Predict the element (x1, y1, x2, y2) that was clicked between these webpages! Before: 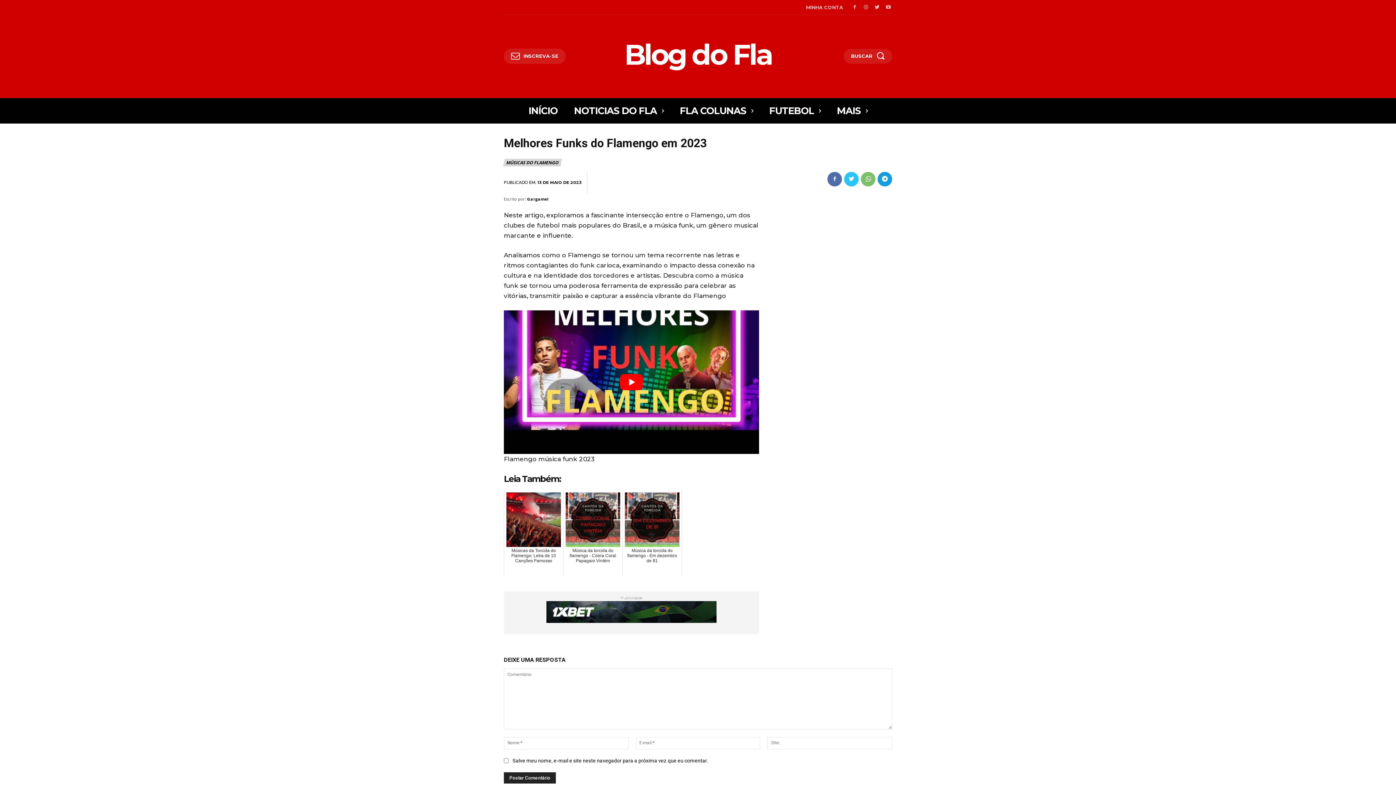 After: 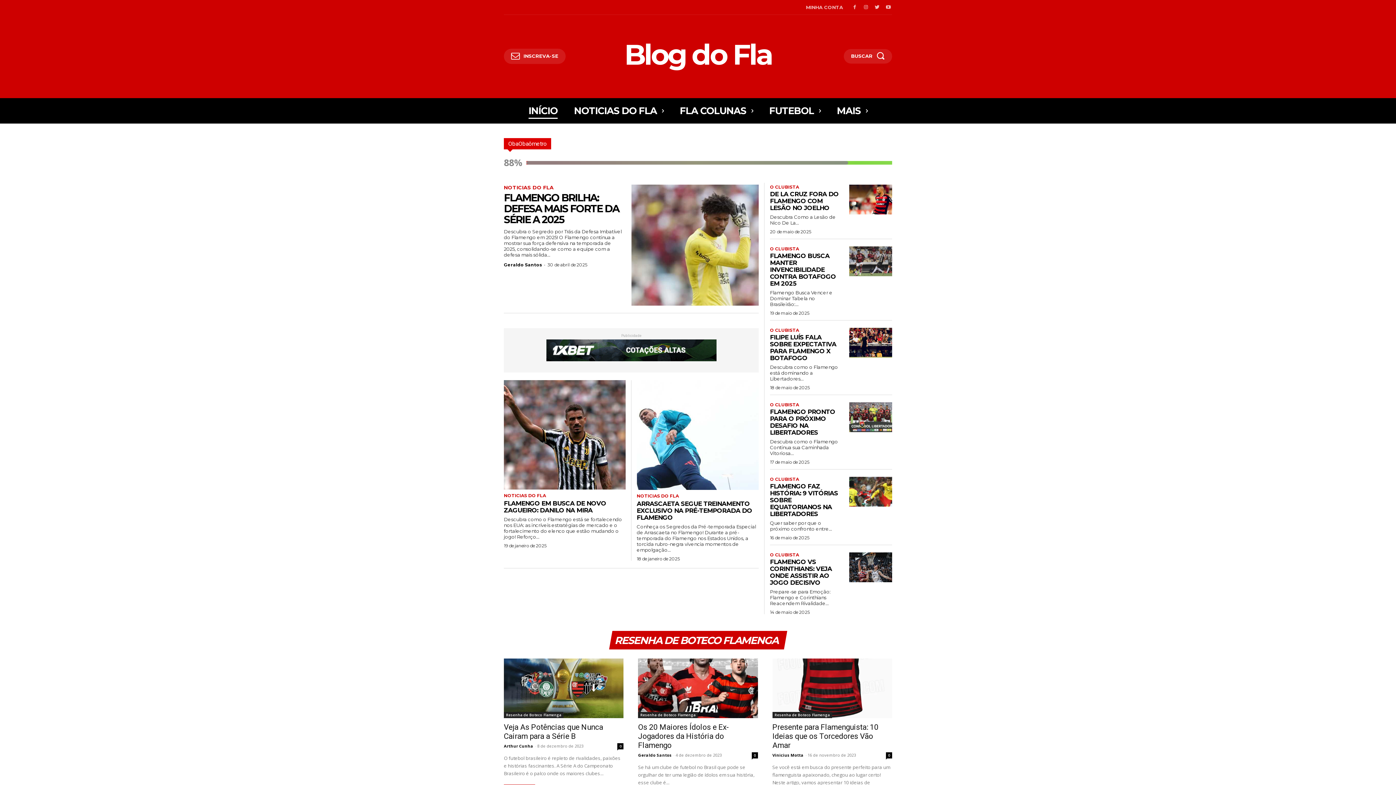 Action: bbox: (528, 98, 557, 123) label: INÍCIO